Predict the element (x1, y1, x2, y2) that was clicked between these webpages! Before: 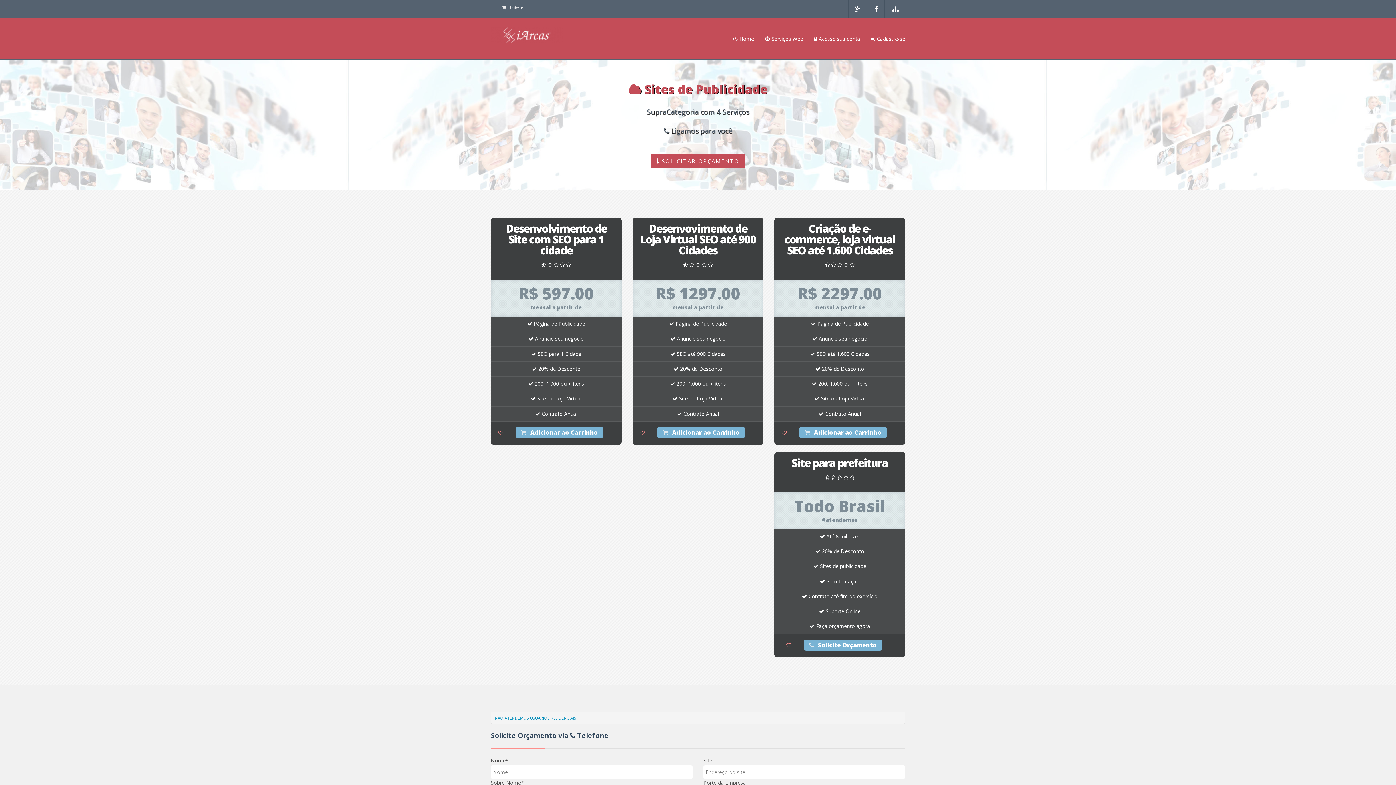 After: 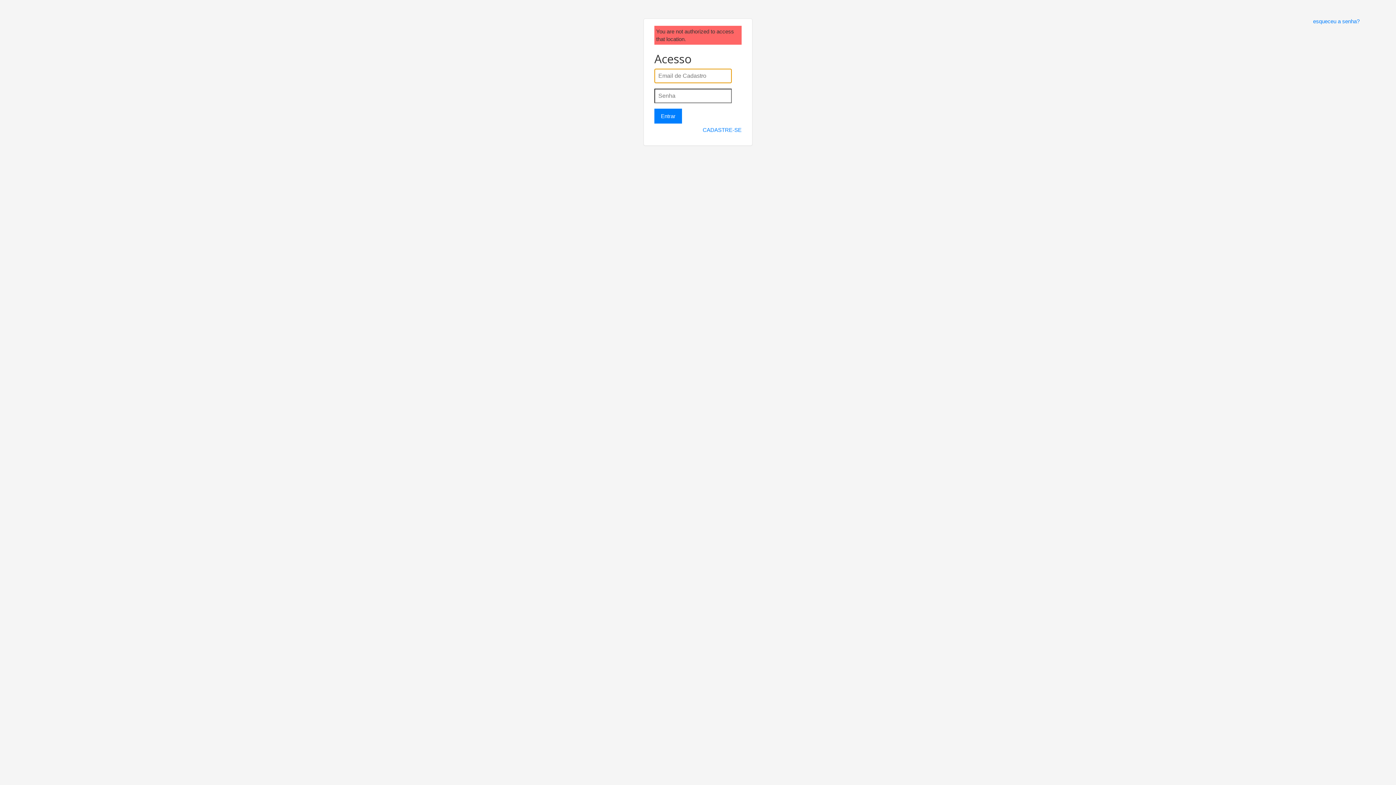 Action: bbox: (498, 429, 503, 436)